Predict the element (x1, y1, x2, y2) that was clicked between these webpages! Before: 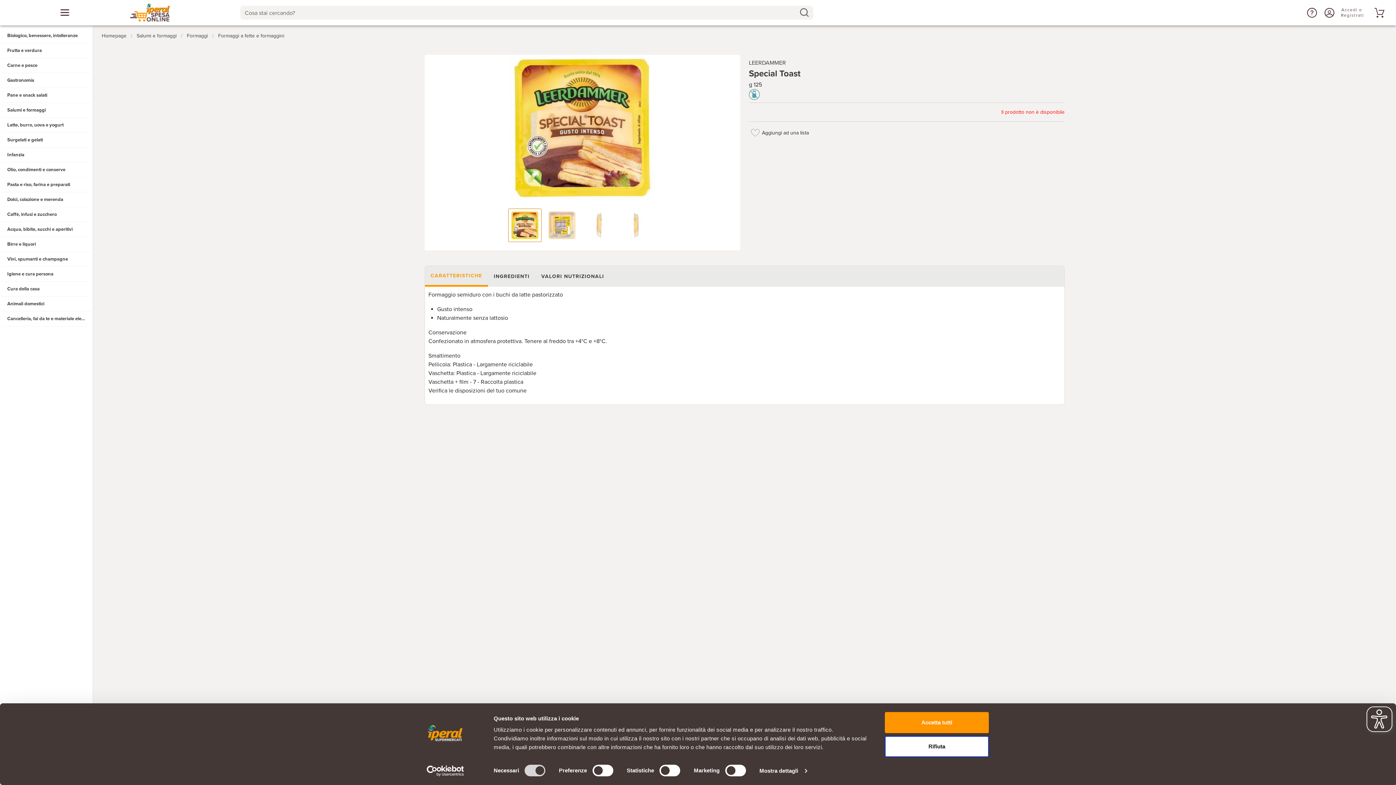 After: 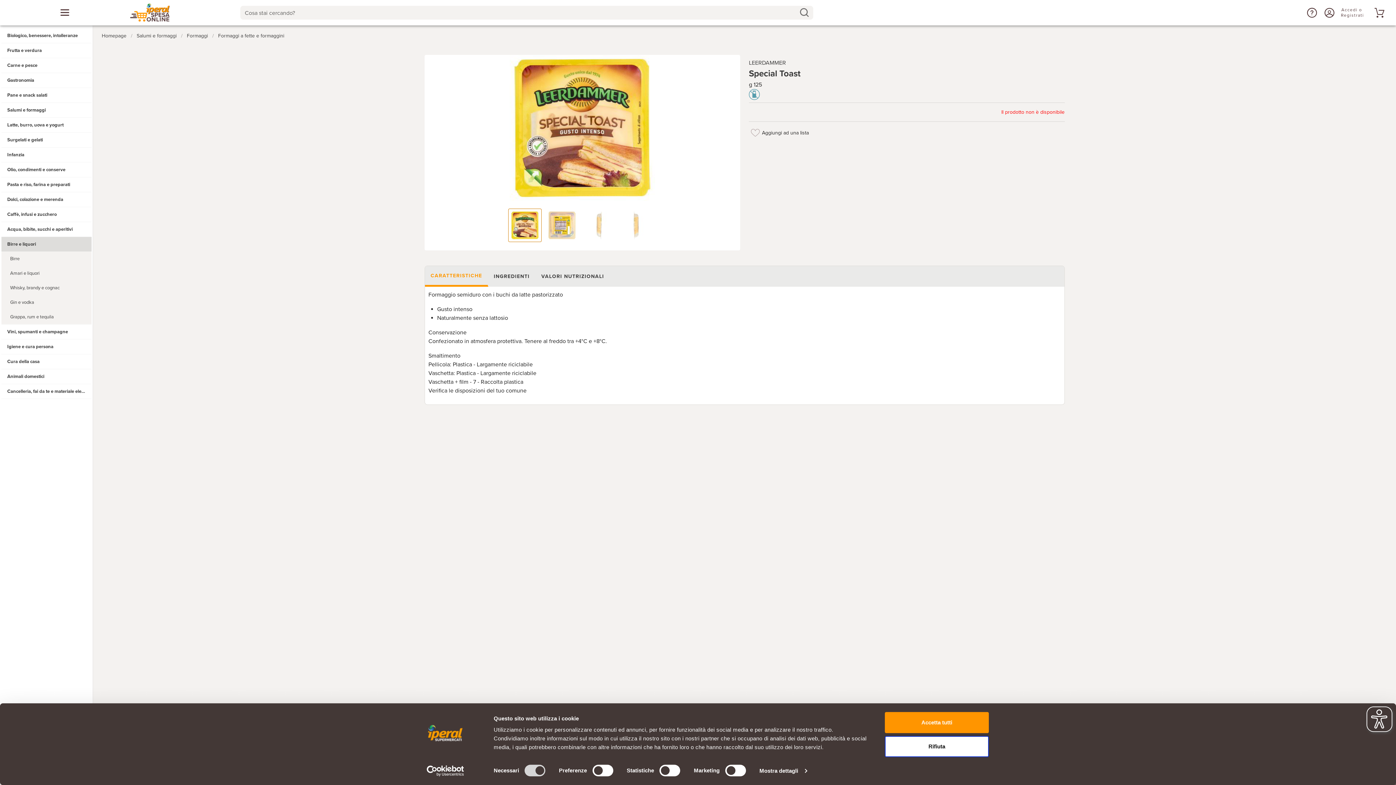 Action: label: Birre e liquori bbox: (7, 241, 36, 247)